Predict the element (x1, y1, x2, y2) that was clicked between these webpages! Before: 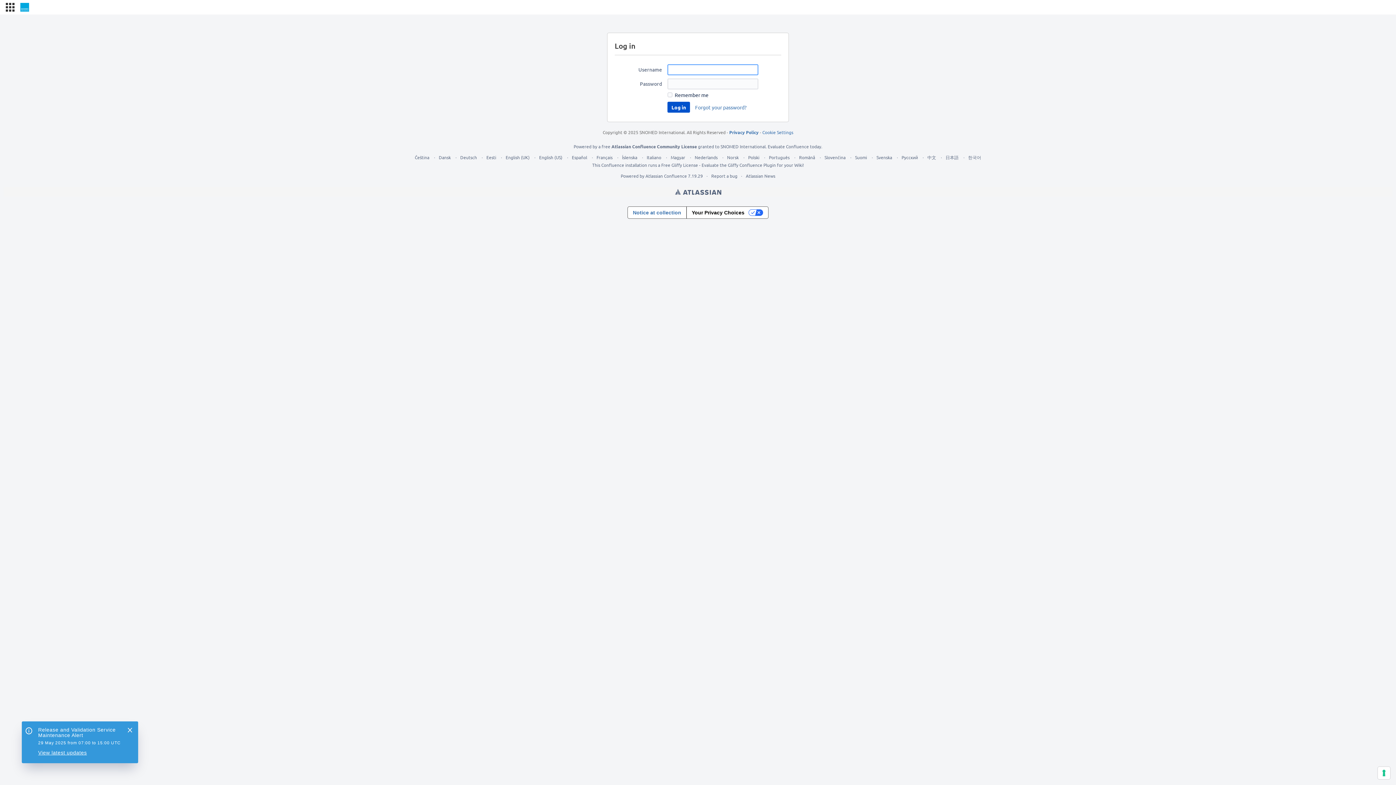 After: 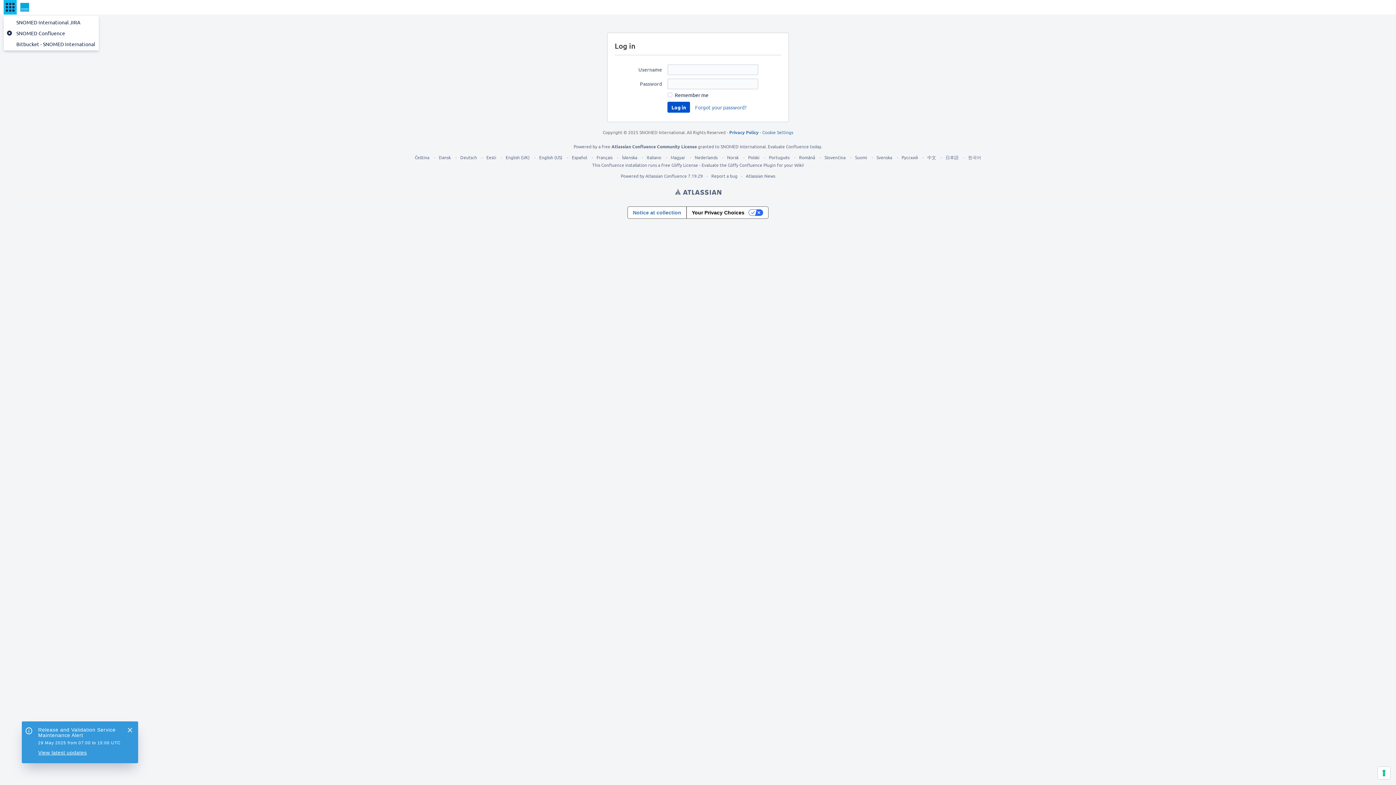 Action: bbox: (3, 0, 16, 14) label: Linked Applications